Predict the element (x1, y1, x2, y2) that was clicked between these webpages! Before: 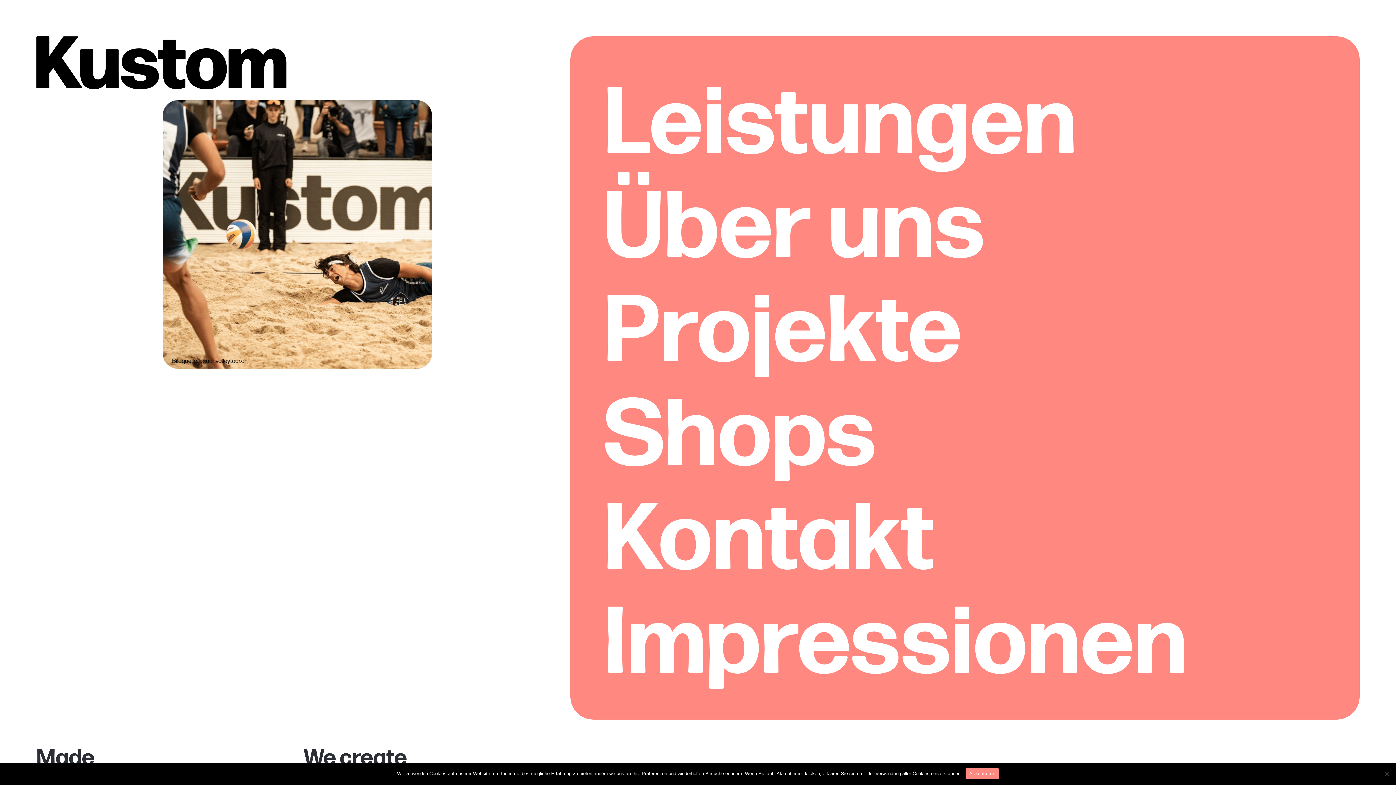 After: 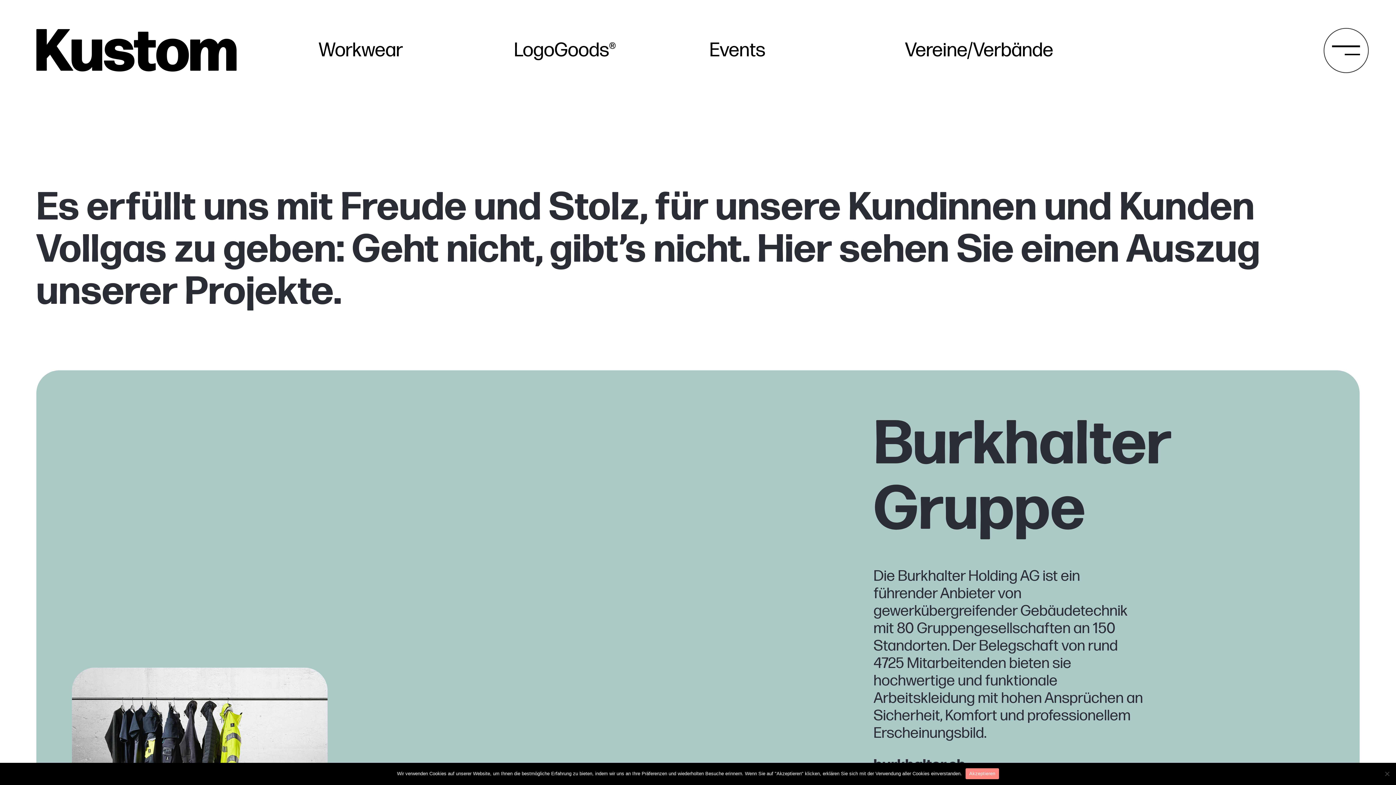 Action: label: Projekte bbox: (603, 280, 1326, 384)